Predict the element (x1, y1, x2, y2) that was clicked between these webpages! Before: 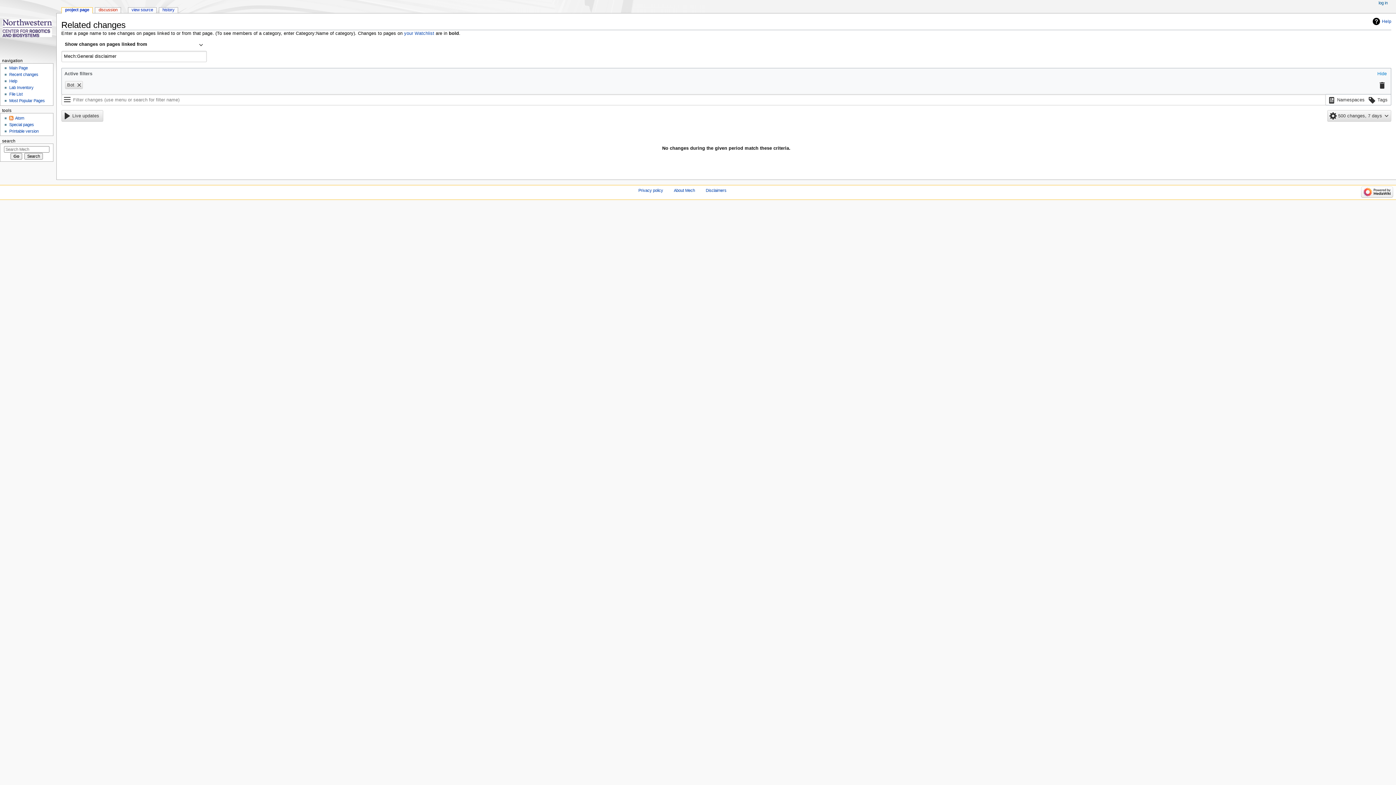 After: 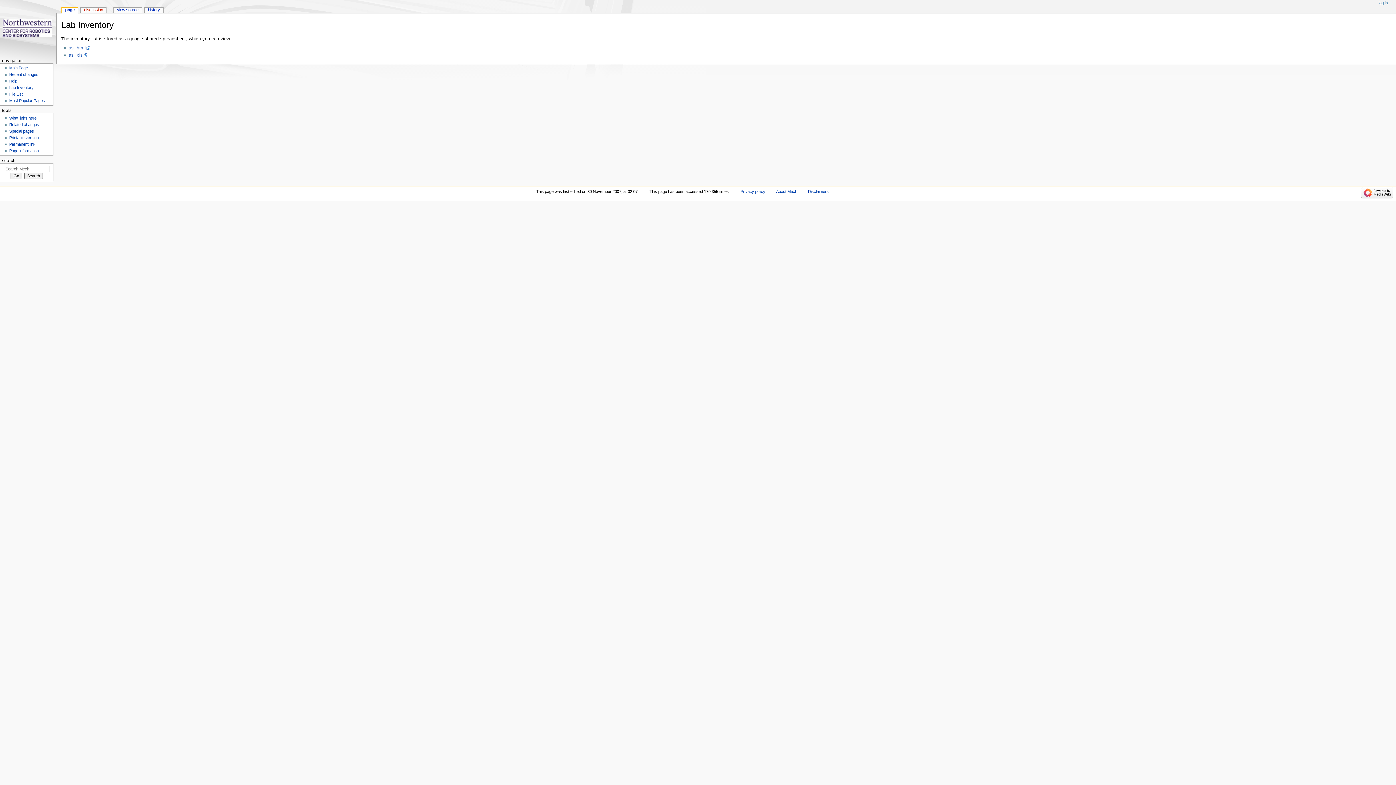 Action: bbox: (9, 85, 33, 89) label: Lab Inventory